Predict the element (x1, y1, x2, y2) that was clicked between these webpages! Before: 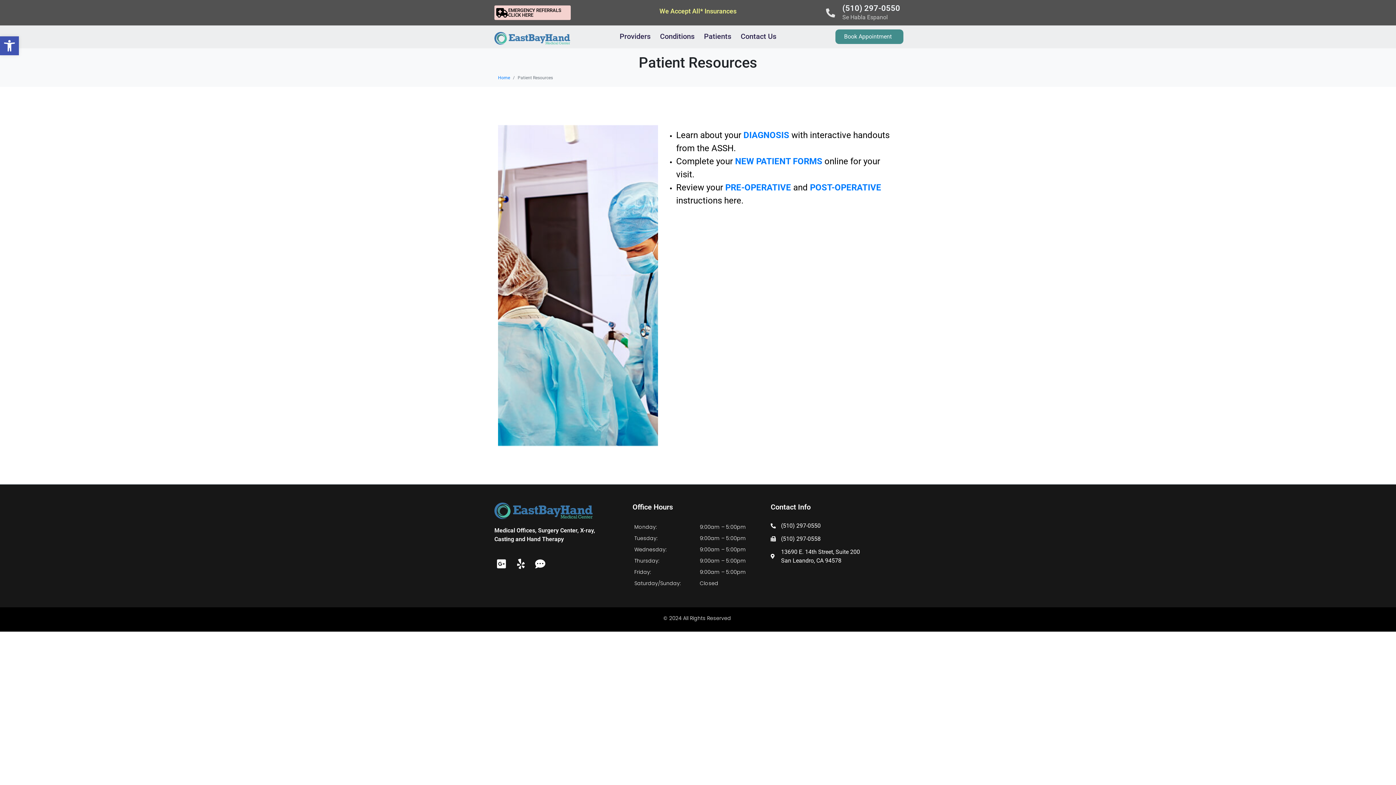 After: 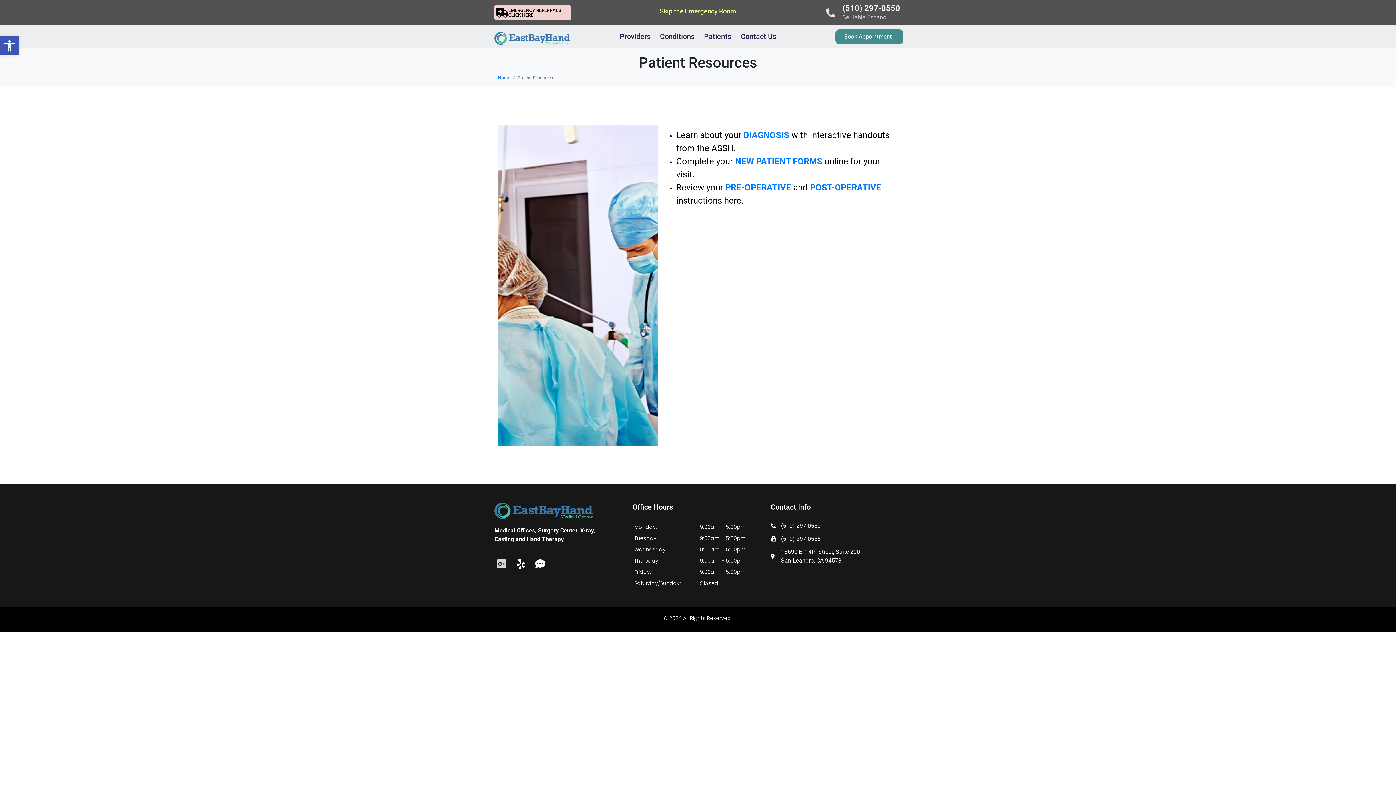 Action: bbox: (494, 557, 508, 571) label: Google-plus-square